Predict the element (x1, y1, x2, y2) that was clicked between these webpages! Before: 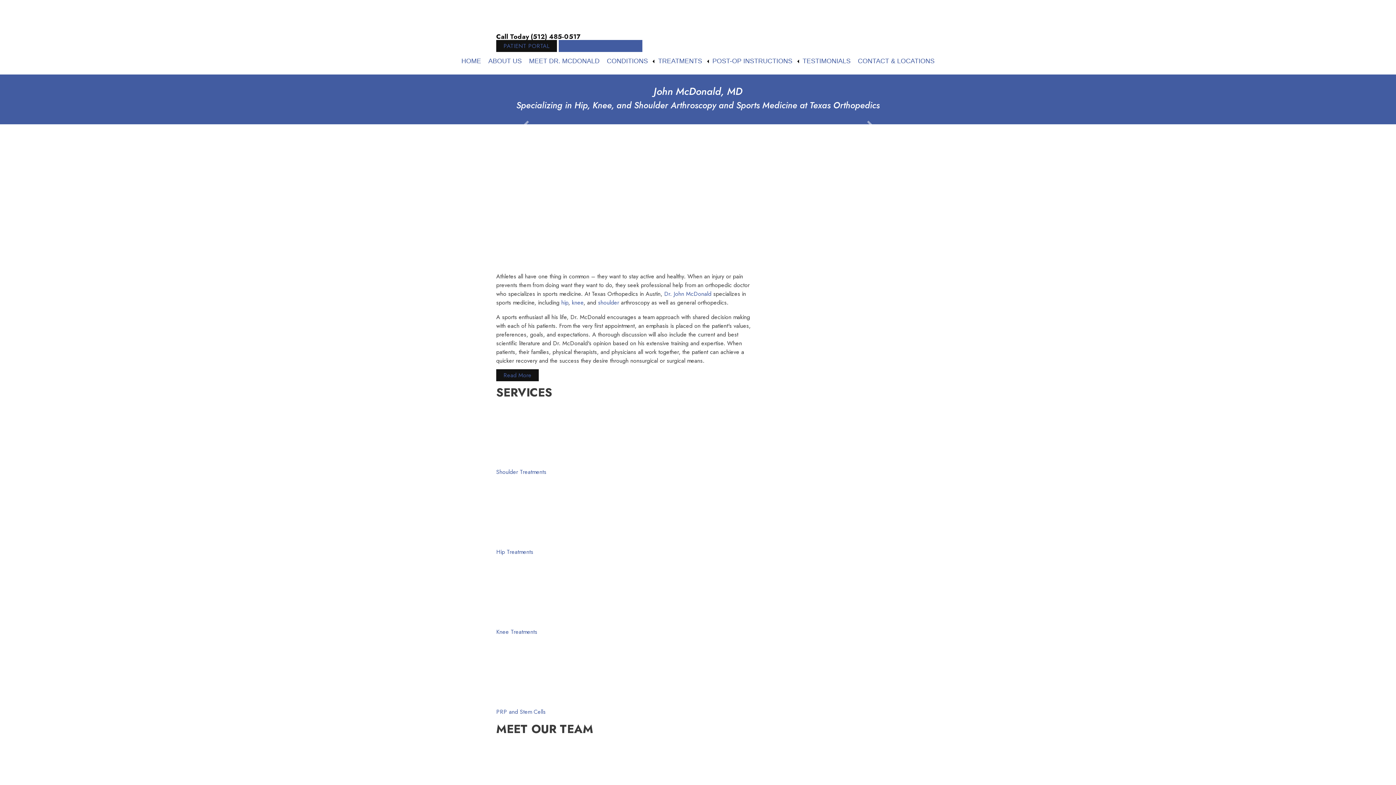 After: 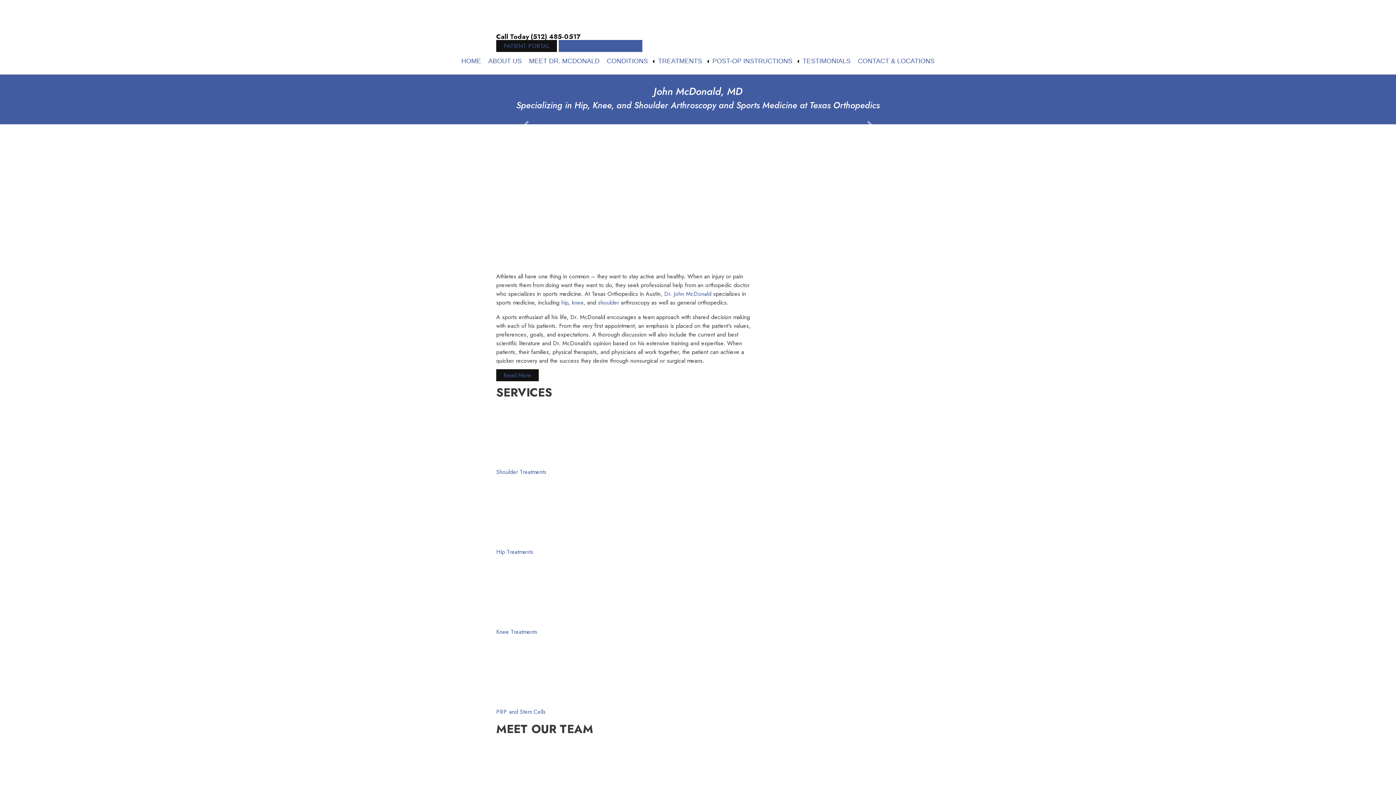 Action: label: HOME bbox: (457, 57, 484, 64)